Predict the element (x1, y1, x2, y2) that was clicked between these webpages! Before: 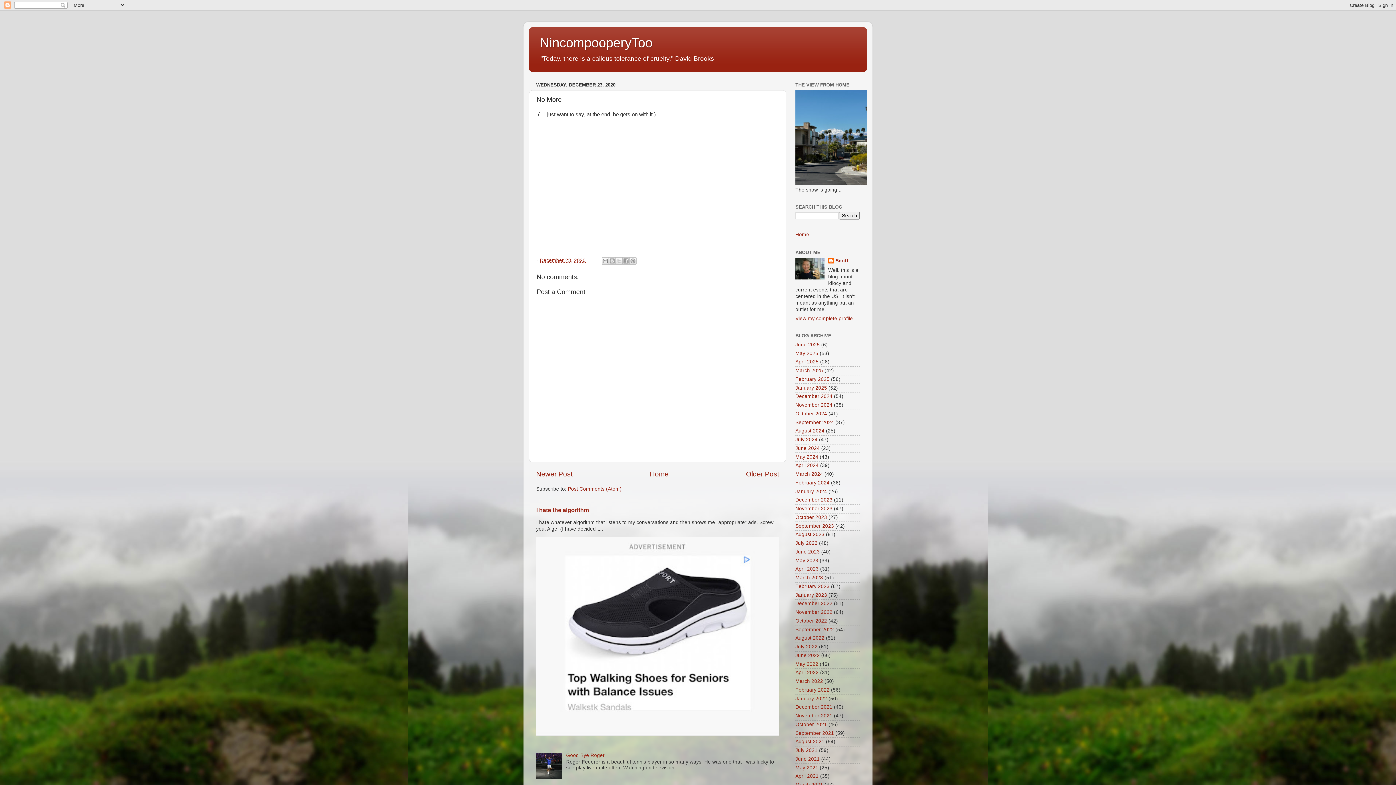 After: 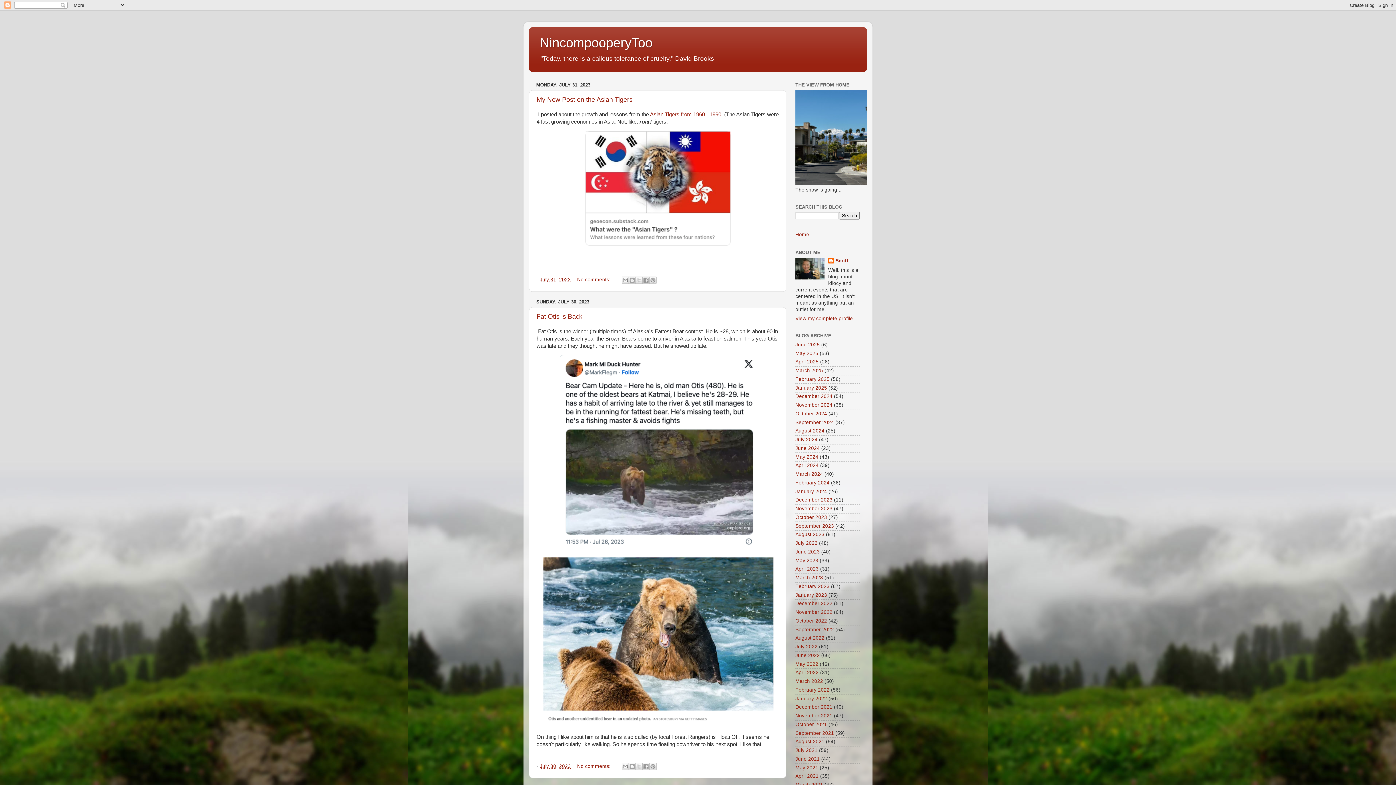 Action: bbox: (795, 540, 817, 546) label: July 2023